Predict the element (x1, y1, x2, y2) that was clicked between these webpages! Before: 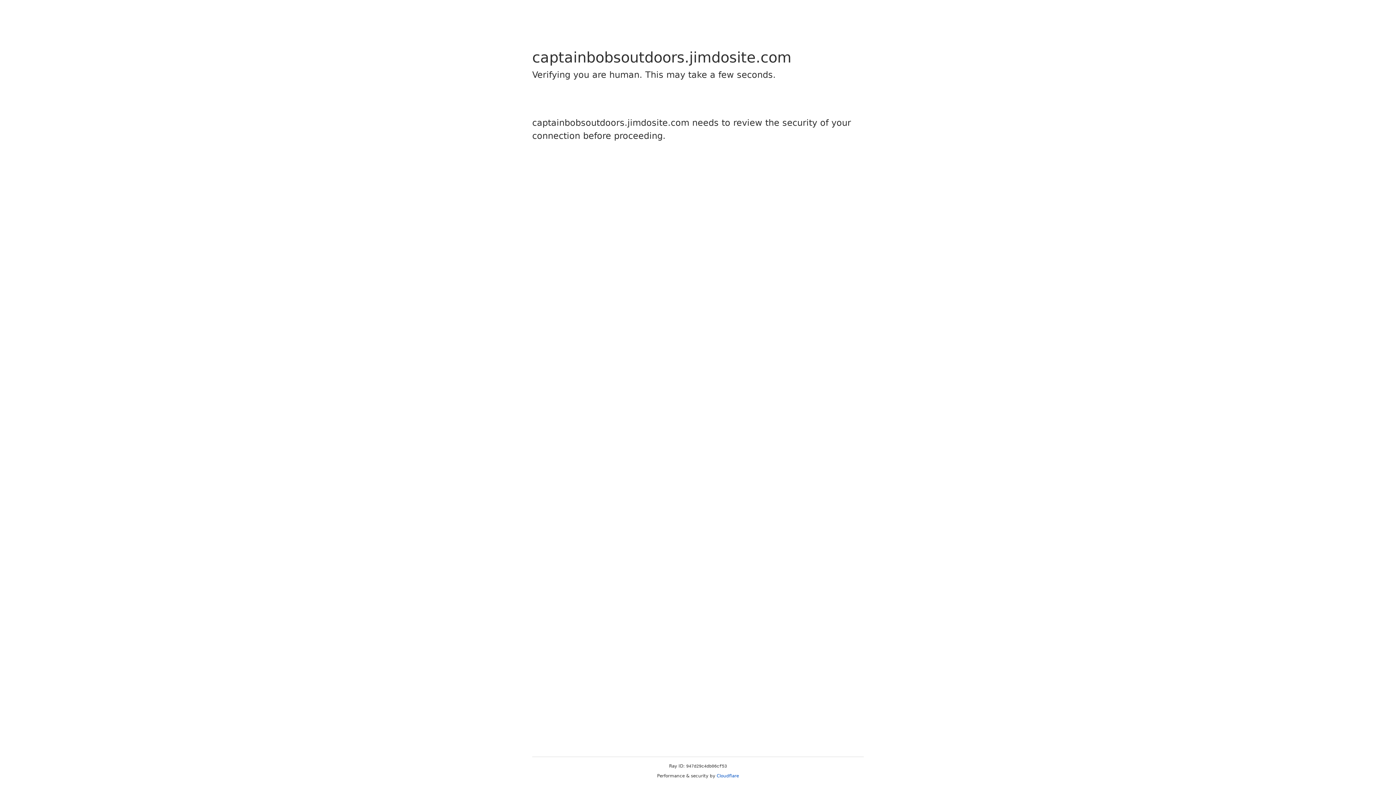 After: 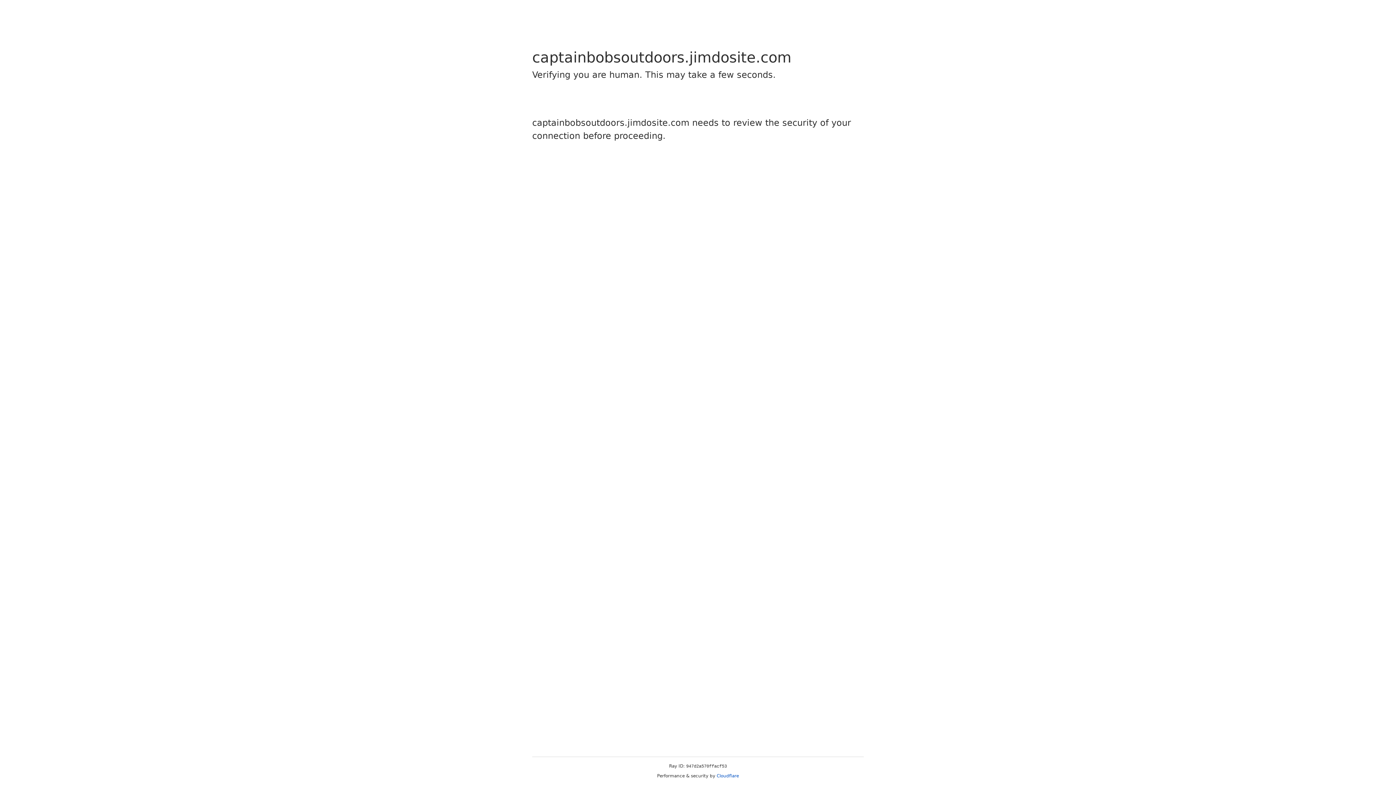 Action: label: Cloudflare bbox: (716, 773, 739, 778)